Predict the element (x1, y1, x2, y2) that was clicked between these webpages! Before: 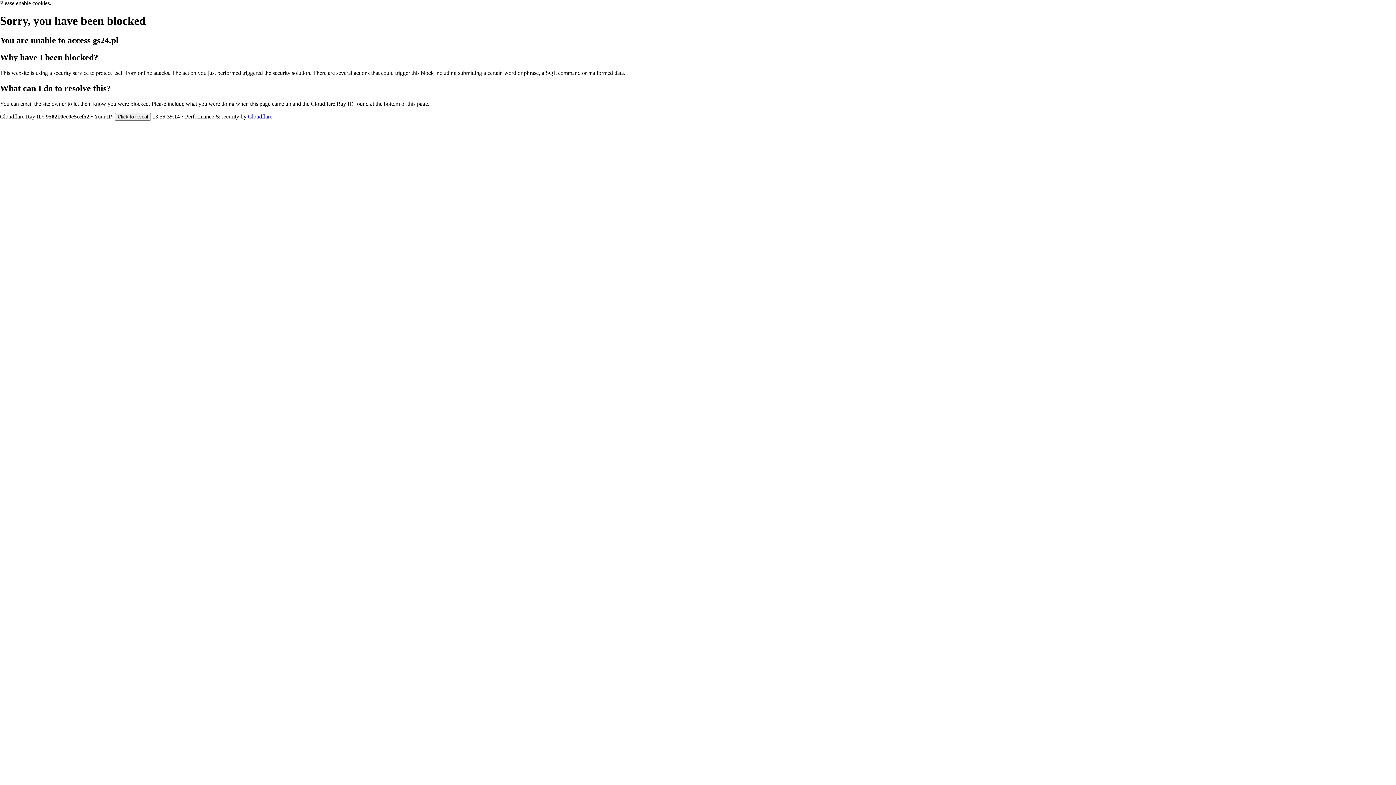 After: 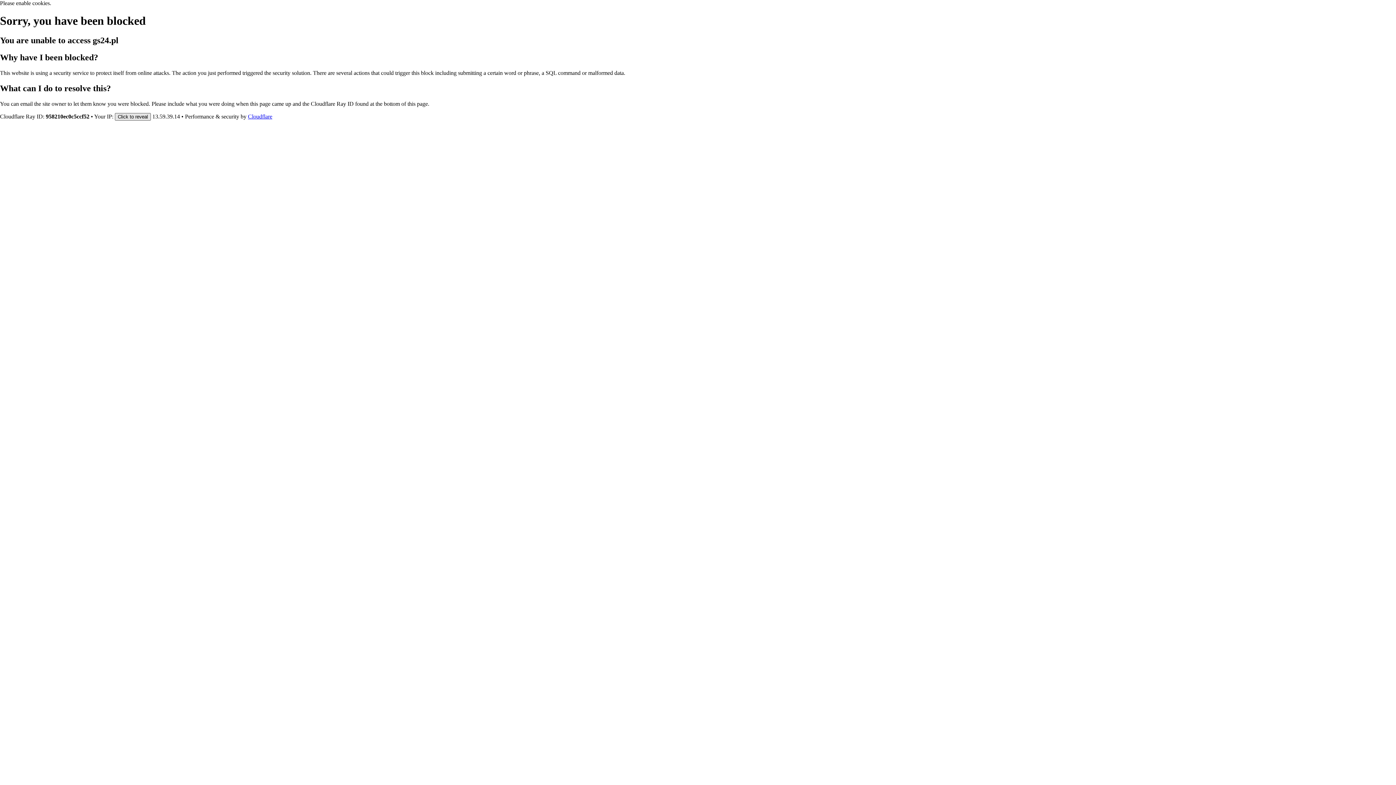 Action: bbox: (114, 112, 150, 120) label: Click to reveal